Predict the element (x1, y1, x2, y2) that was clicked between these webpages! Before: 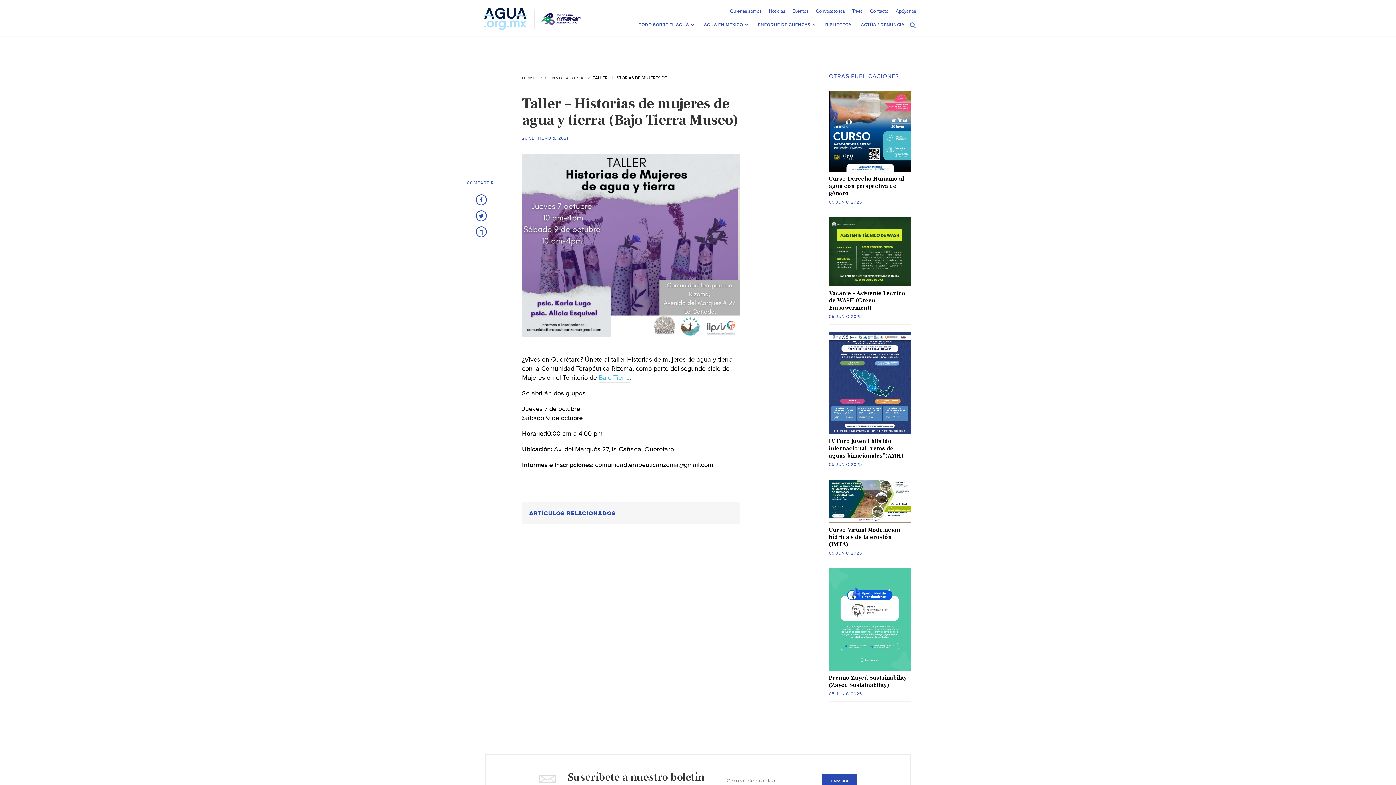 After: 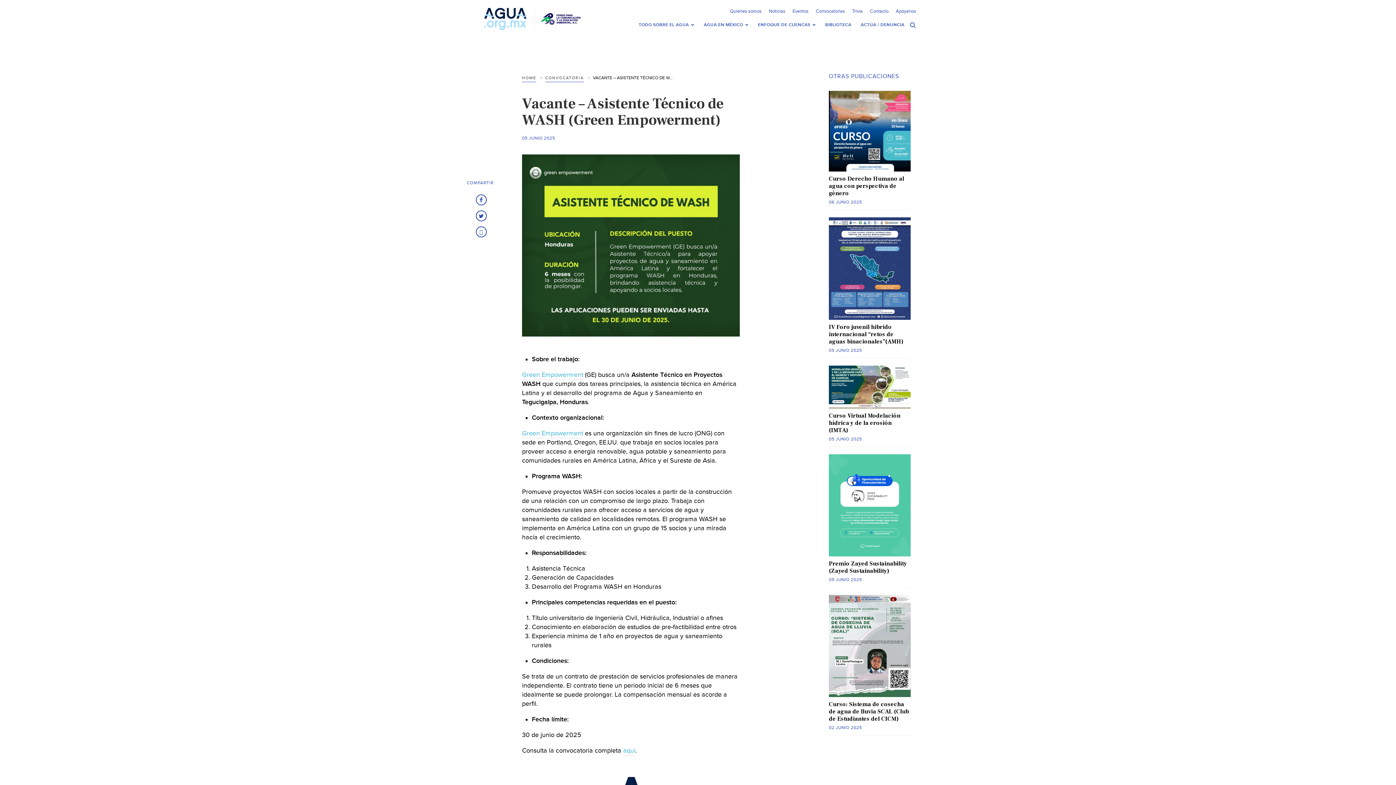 Action: bbox: (829, 289, 905, 311) label: Vacante – Asistente Técnico de WASH (Green Empowerment)